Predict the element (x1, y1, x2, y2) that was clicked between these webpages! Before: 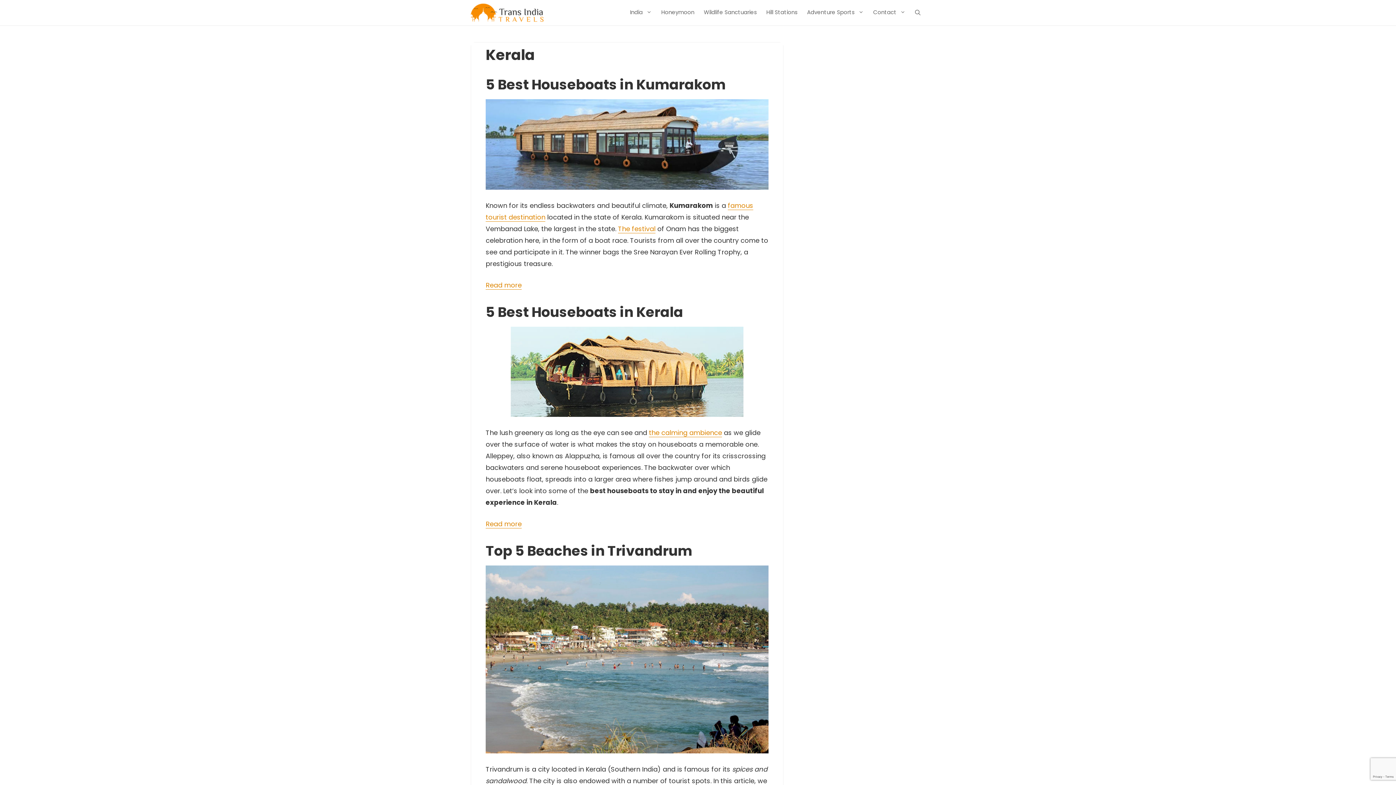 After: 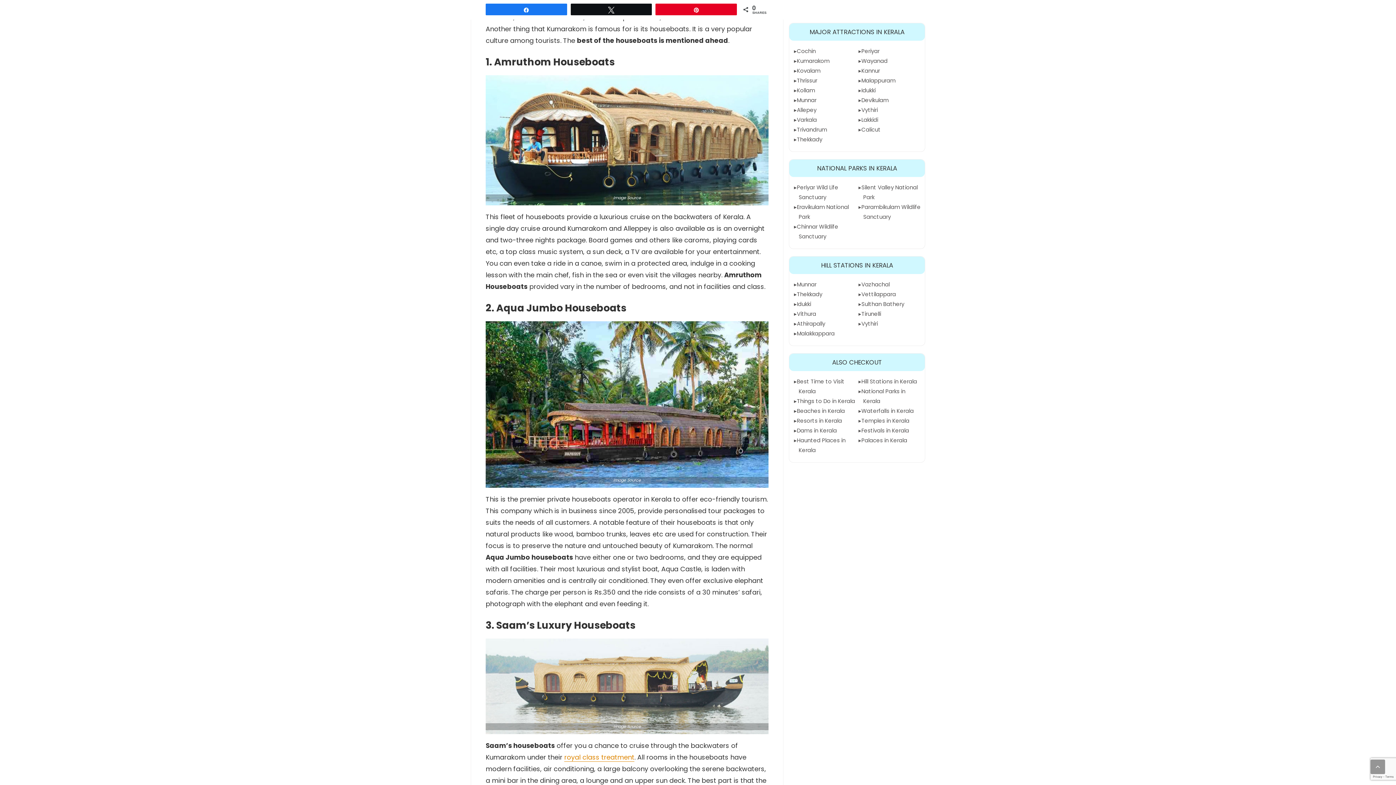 Action: bbox: (485, 280, 521, 289) label: More on 5 Best Houseboats in Kumarakom